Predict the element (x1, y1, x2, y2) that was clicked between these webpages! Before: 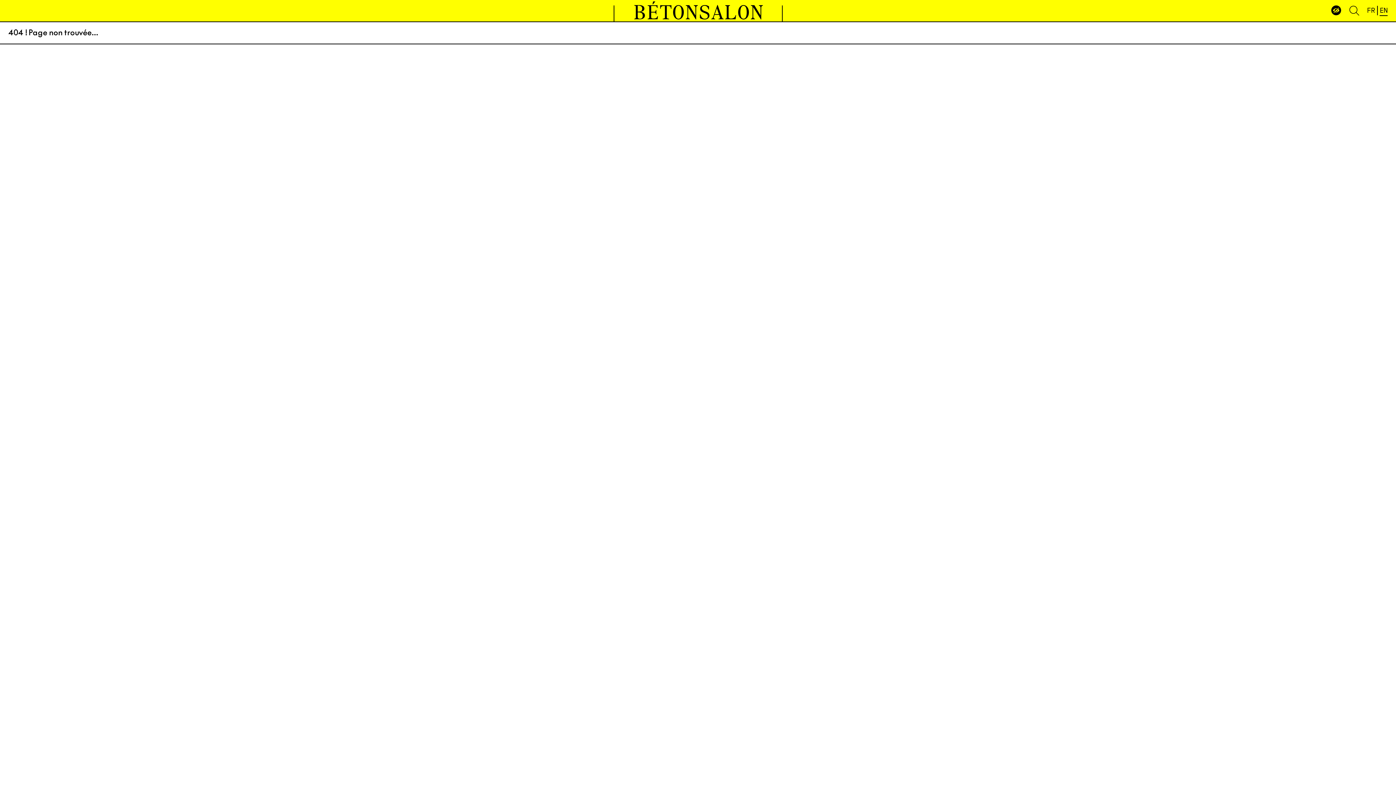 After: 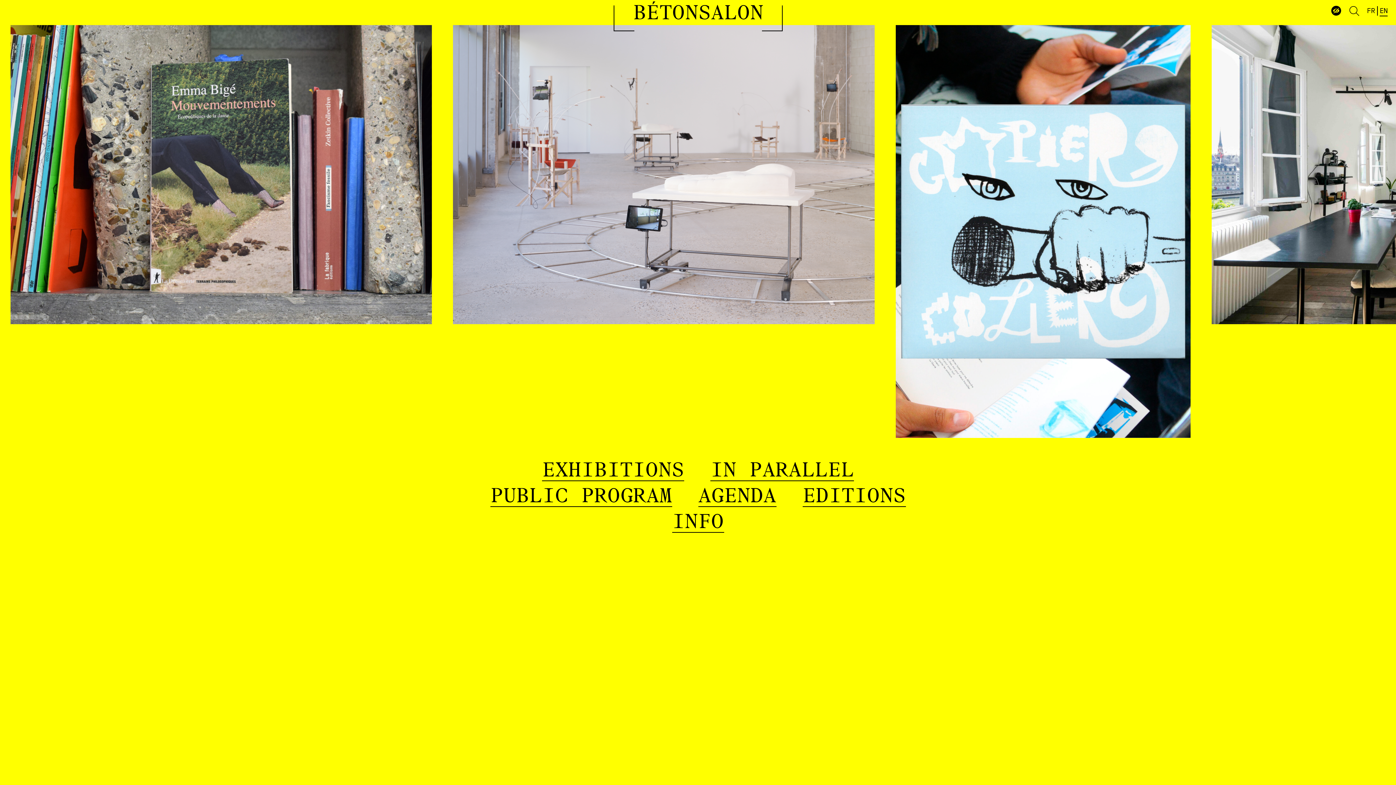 Action: bbox: (1380, 7, 1388, 16) label: EN